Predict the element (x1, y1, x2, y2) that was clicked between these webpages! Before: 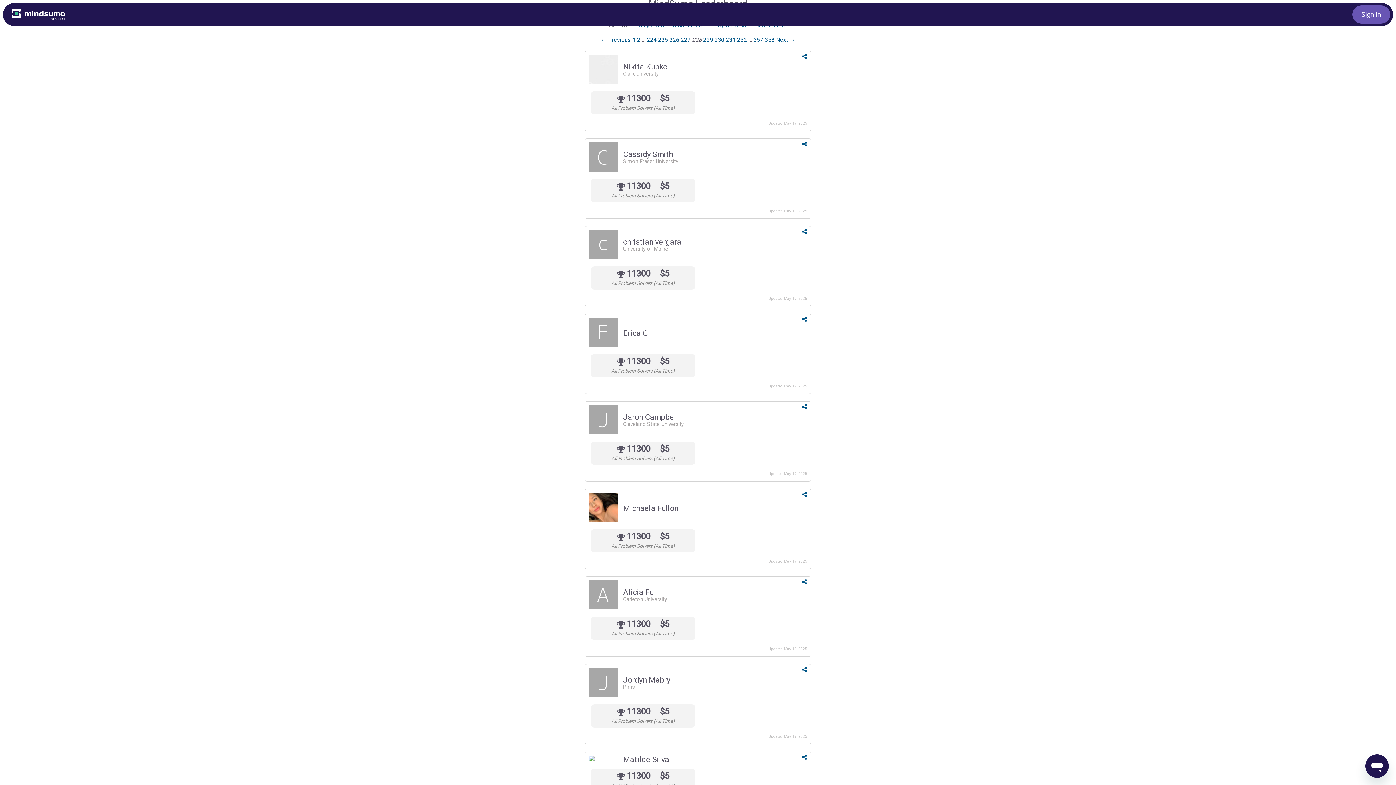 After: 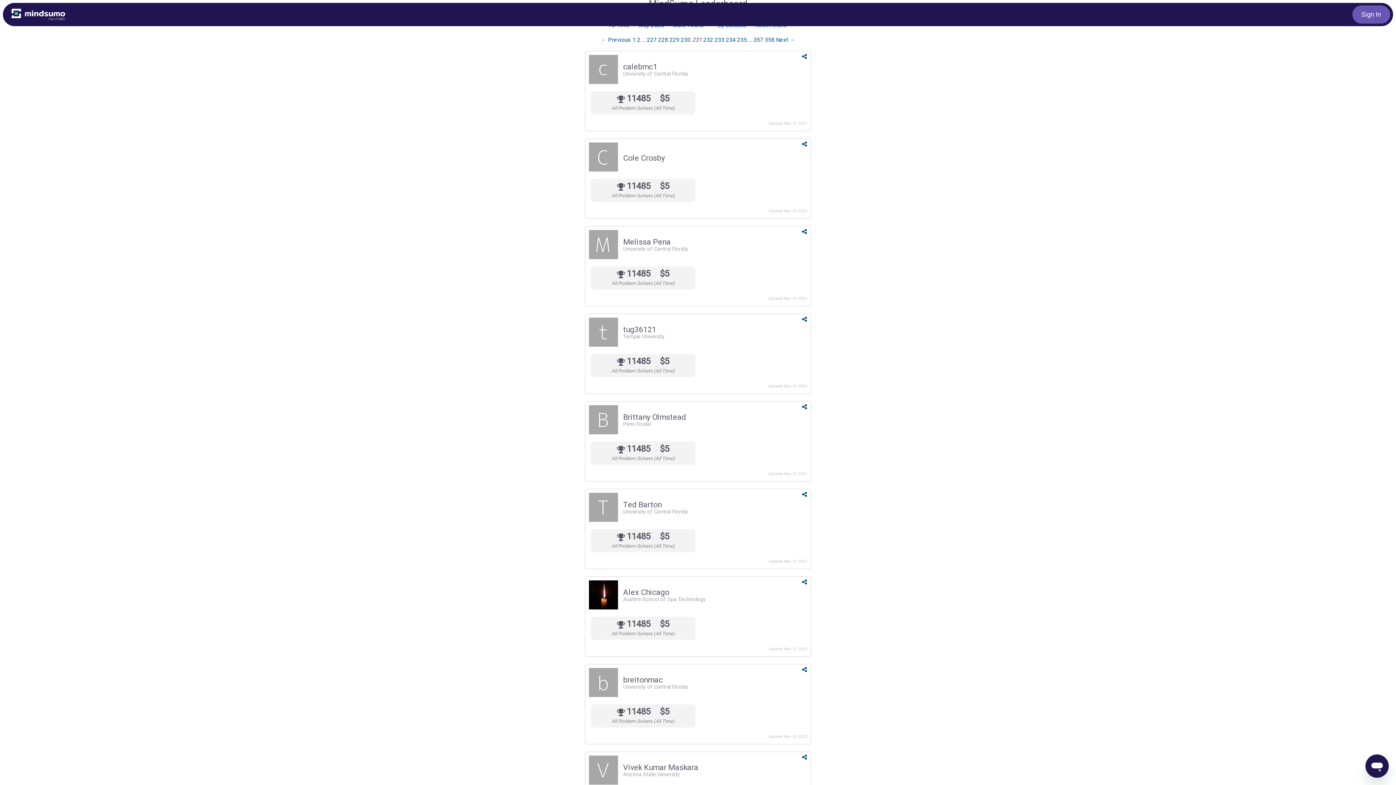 Action: label: Page 231 bbox: (726, 36, 735, 43)